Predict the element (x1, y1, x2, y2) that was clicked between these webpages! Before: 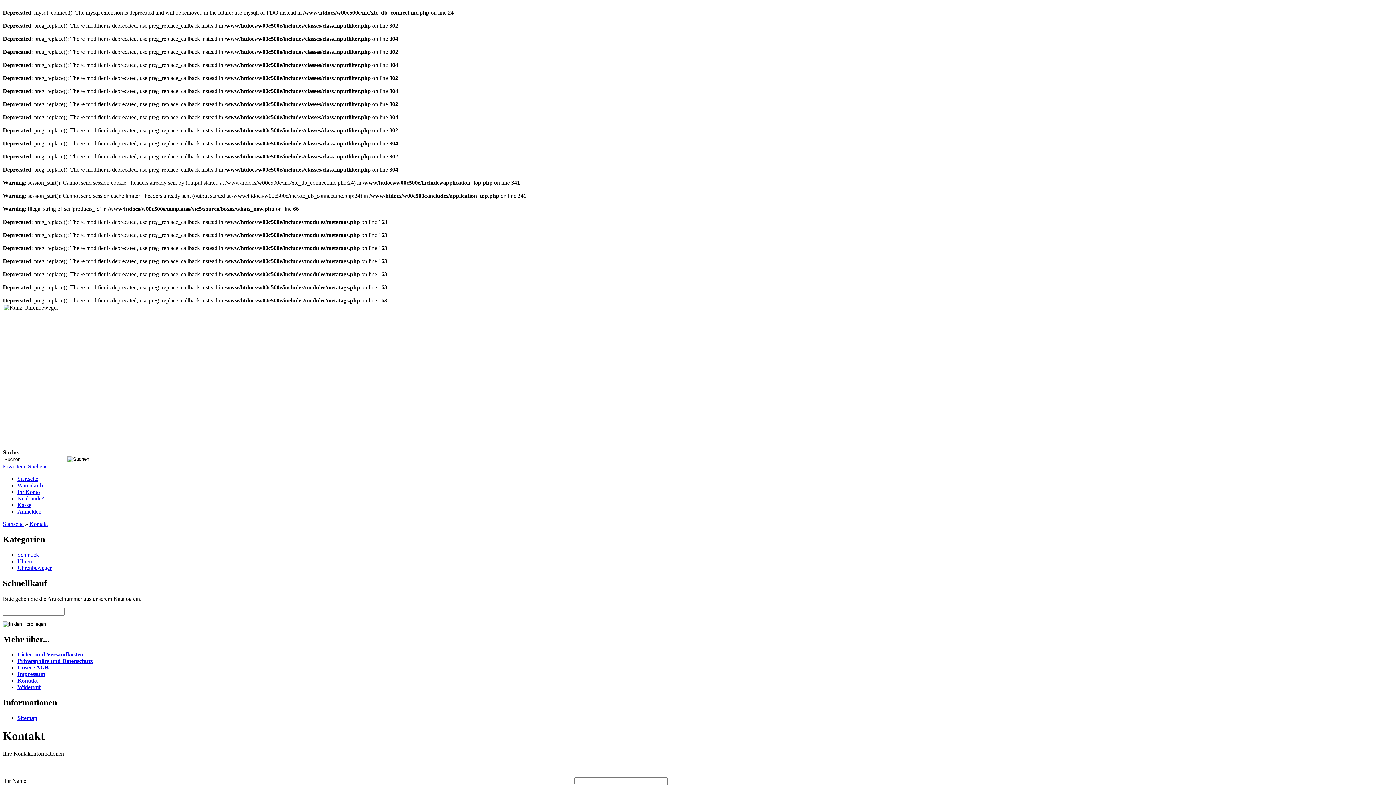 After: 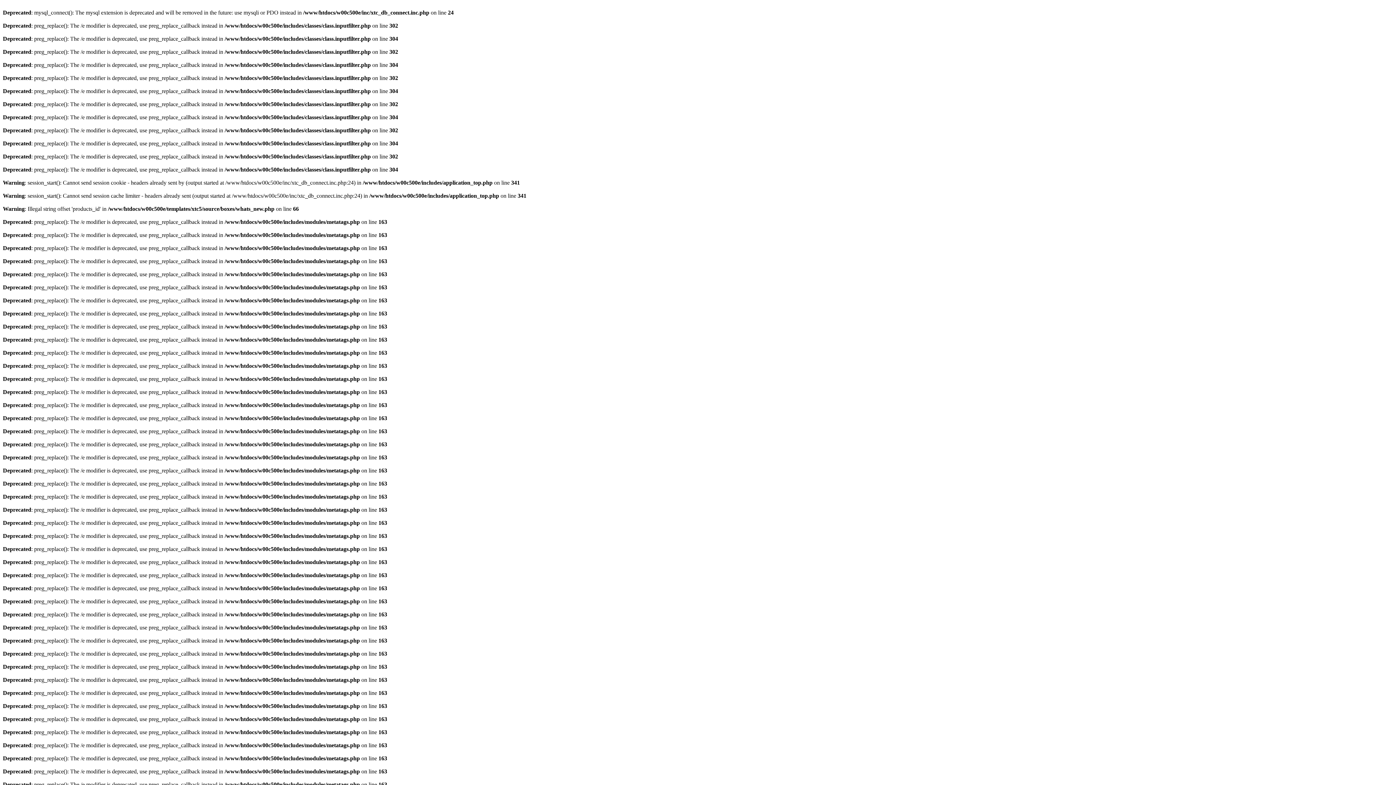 Action: bbox: (17, 664, 48, 671) label: Unsere AGB